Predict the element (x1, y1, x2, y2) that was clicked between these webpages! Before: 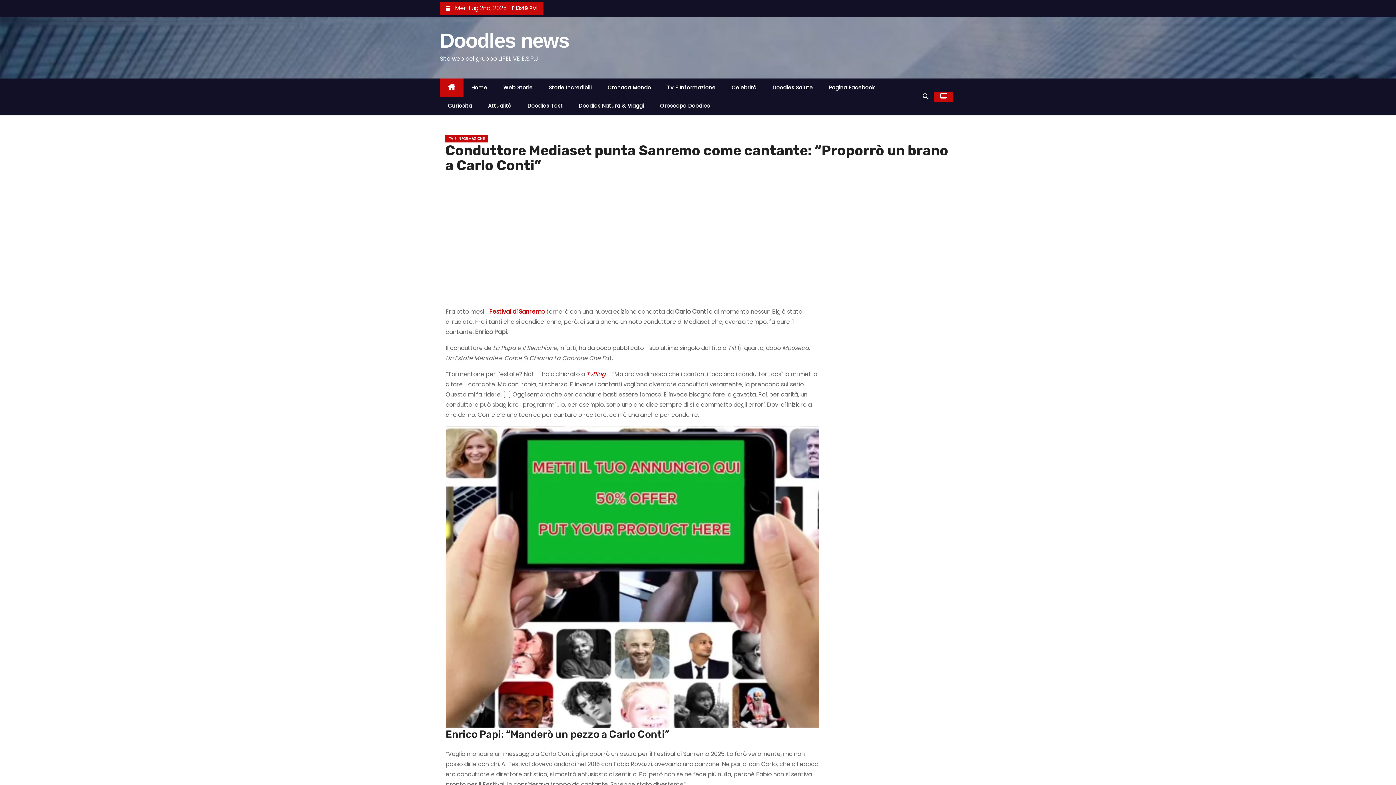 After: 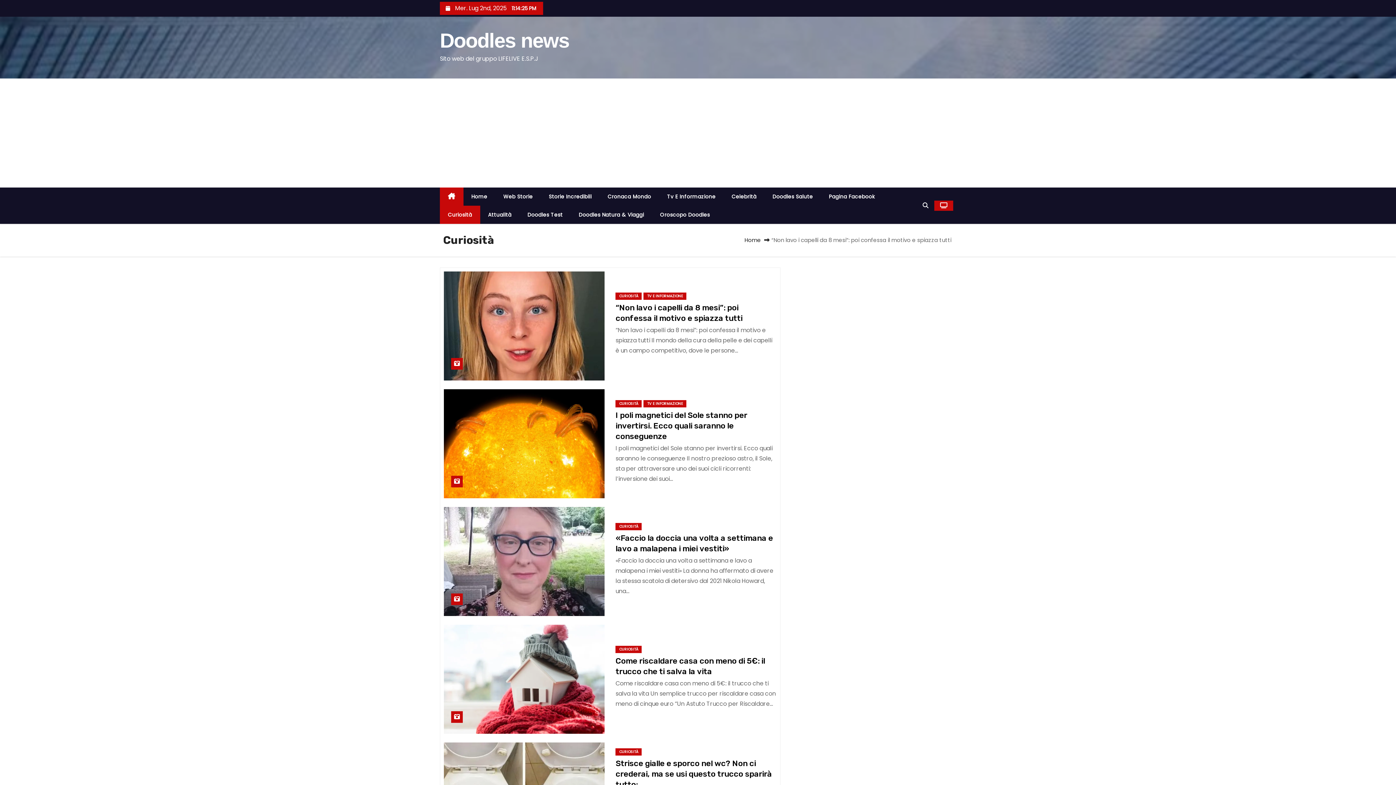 Action: label: Curiosità bbox: (440, 96, 480, 114)